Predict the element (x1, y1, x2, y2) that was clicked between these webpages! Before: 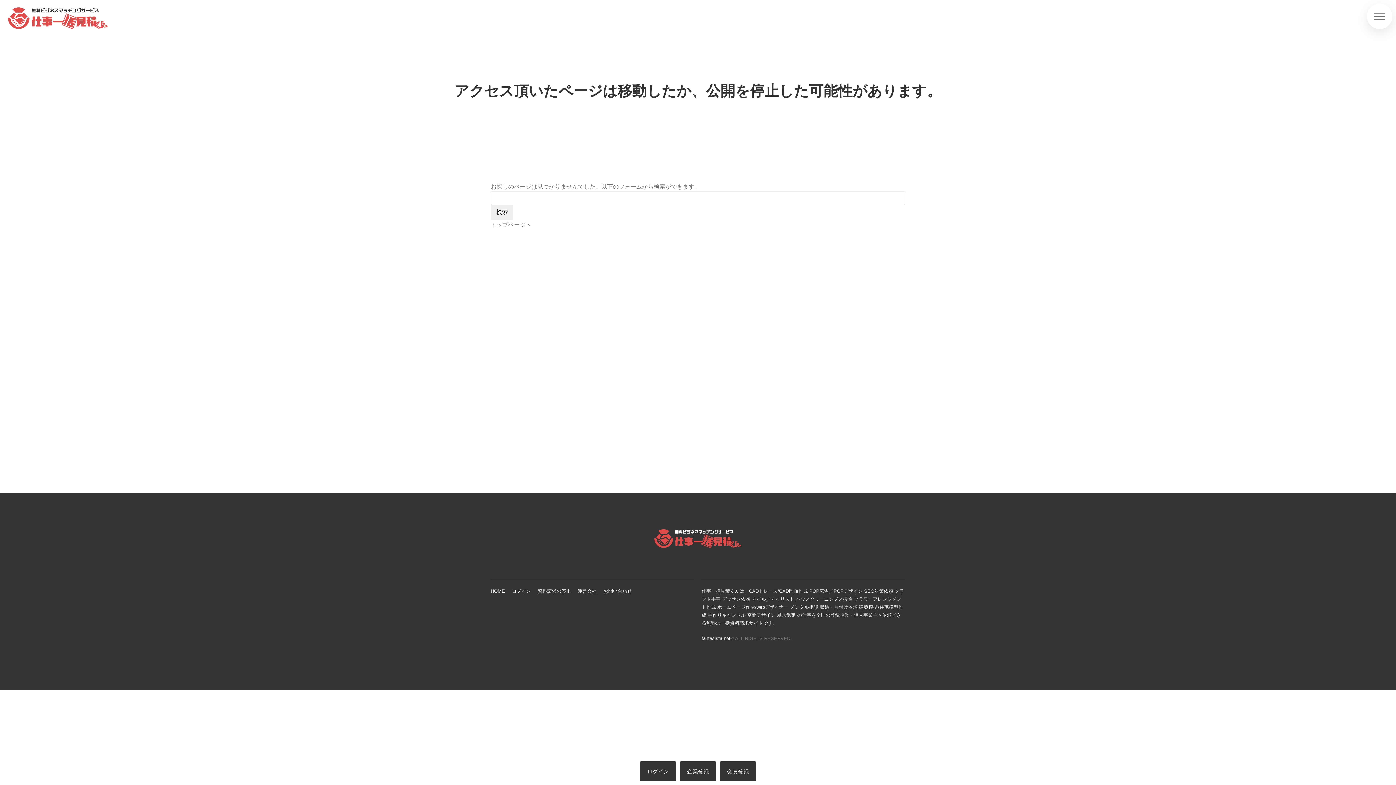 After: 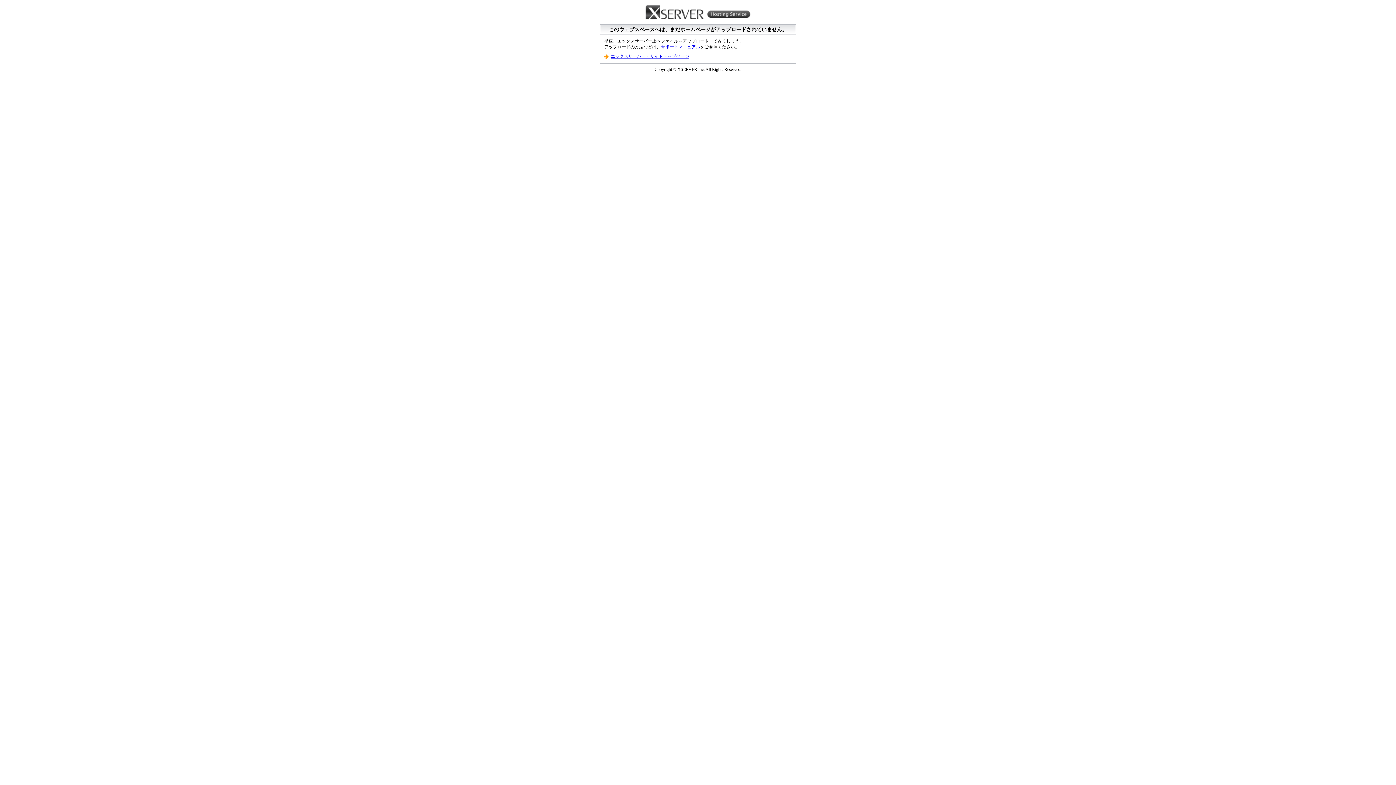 Action: label: fantasista.net bbox: (701, 634, 730, 642)